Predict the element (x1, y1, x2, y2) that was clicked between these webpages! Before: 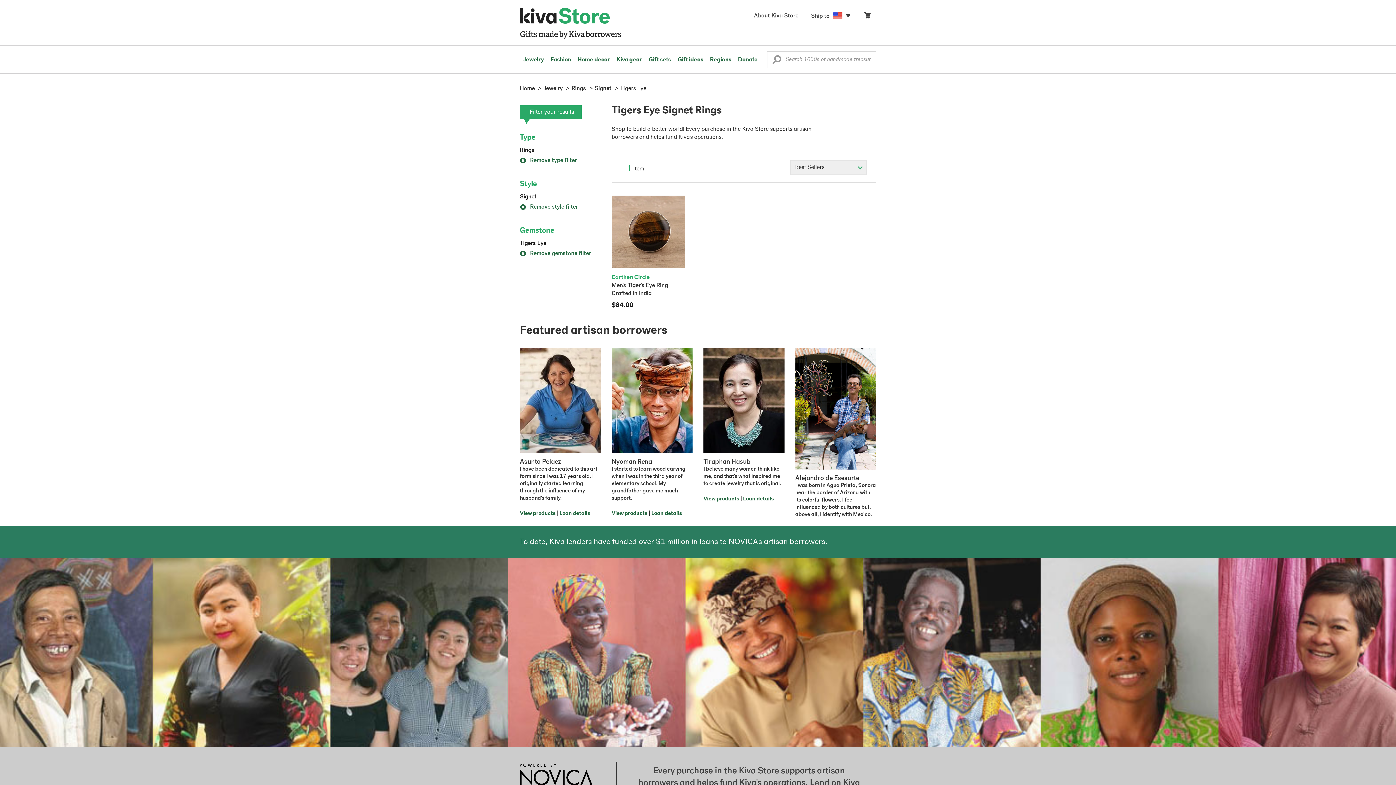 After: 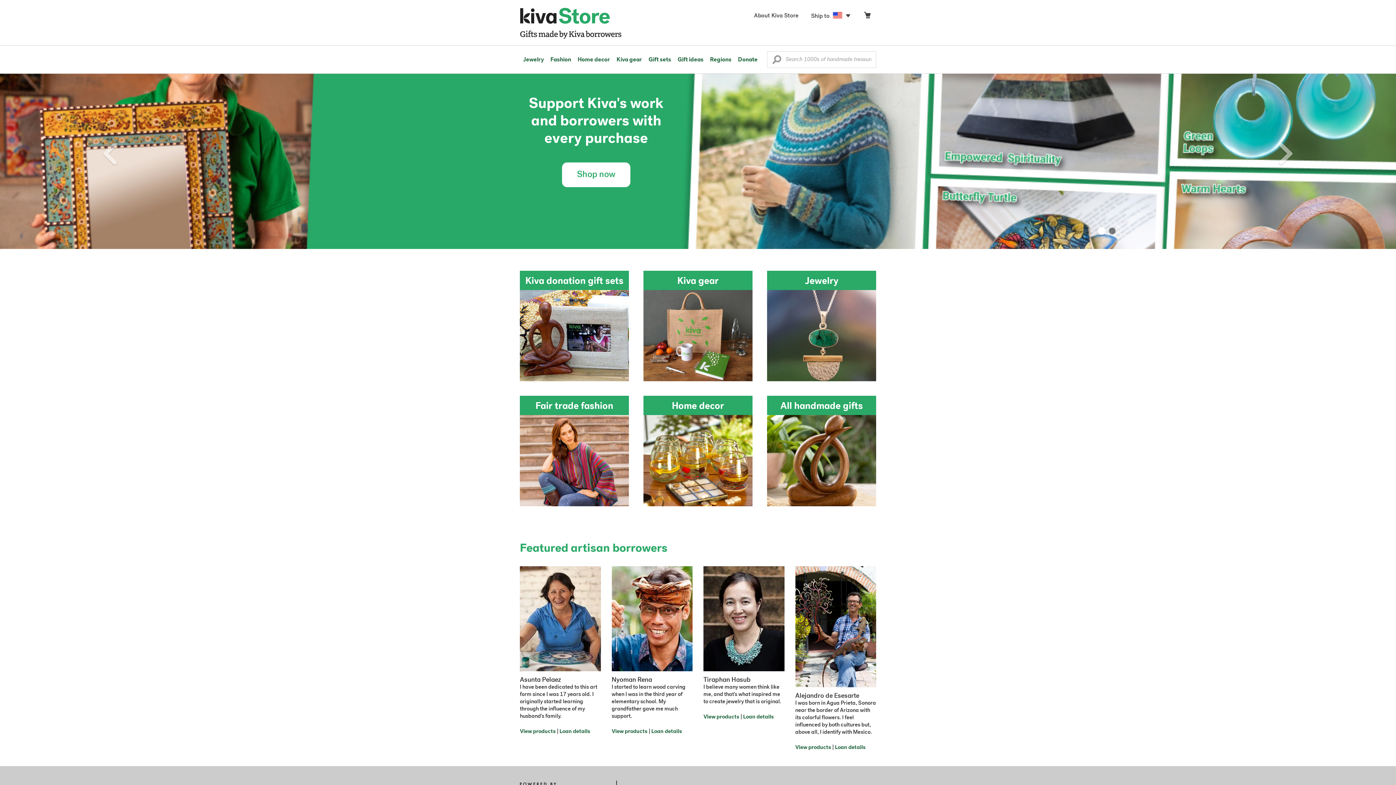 Action: bbox: (520, 0, 629, 45)